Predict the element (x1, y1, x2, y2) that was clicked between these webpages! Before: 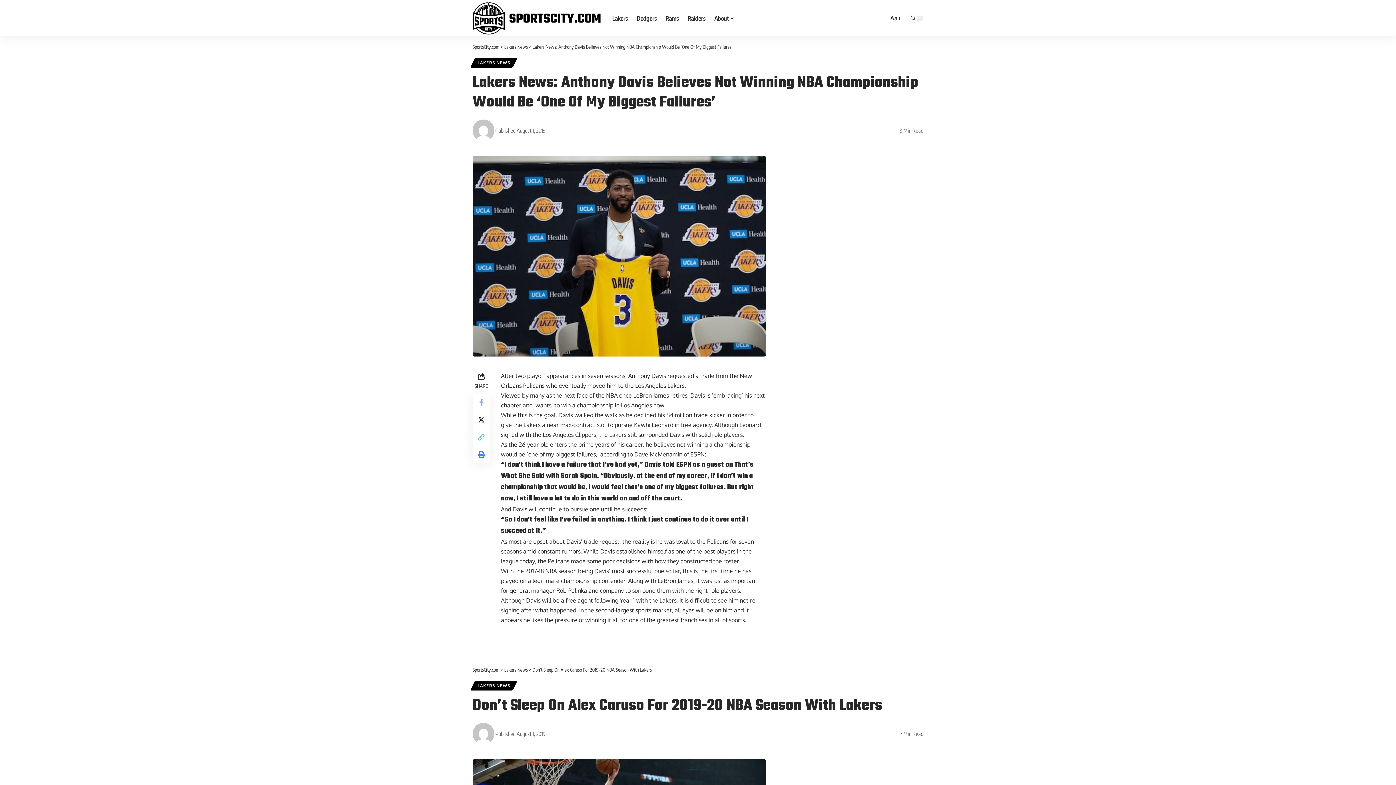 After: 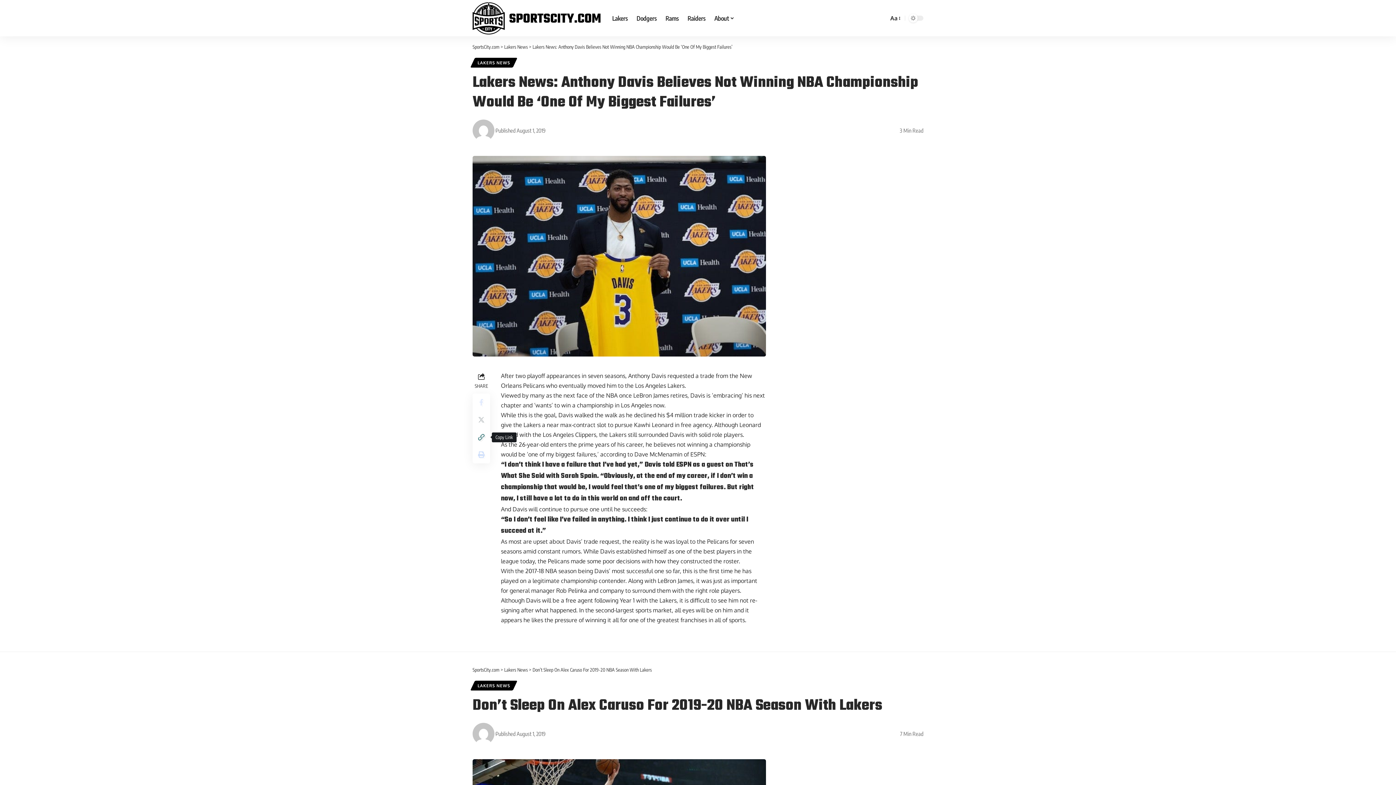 Action: bbox: (472, 428, 490, 446) label: Copy Link